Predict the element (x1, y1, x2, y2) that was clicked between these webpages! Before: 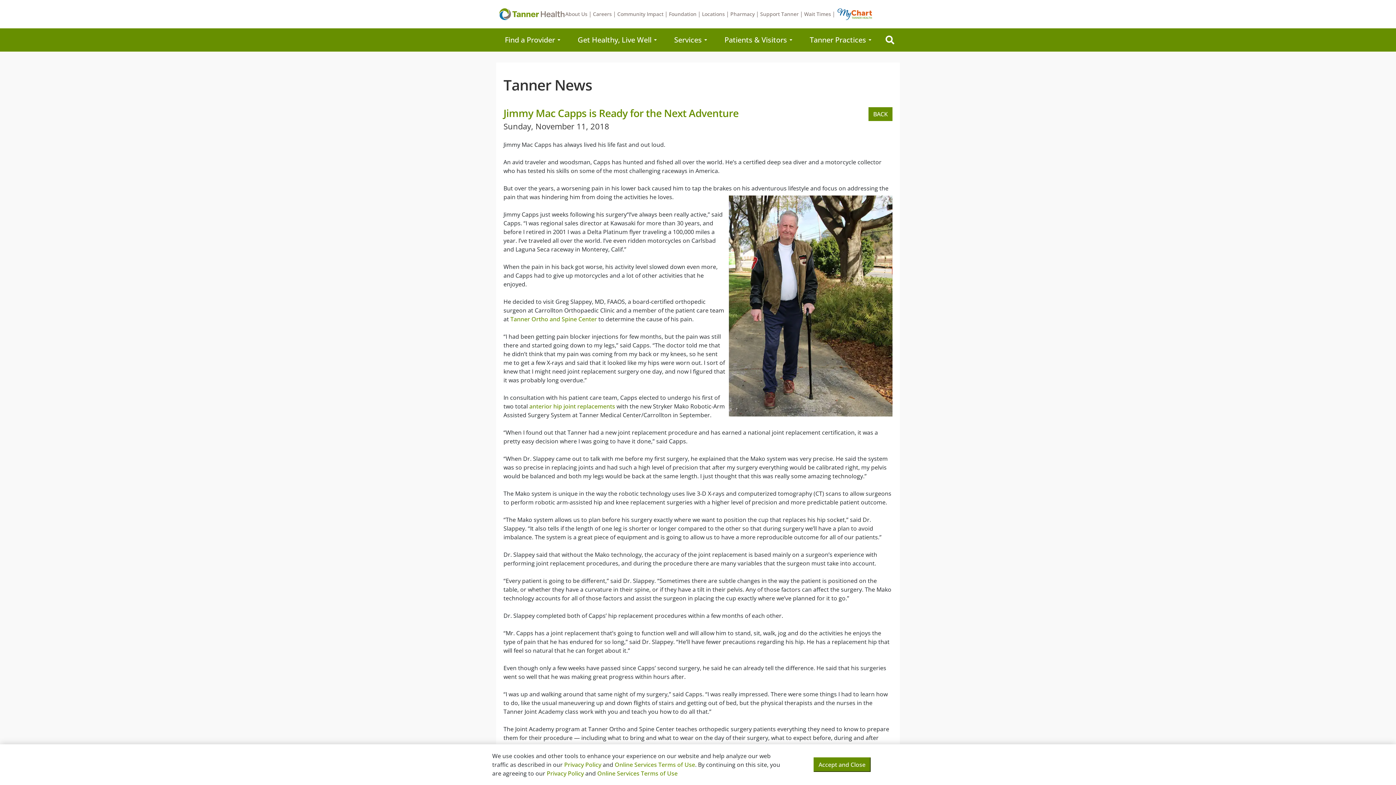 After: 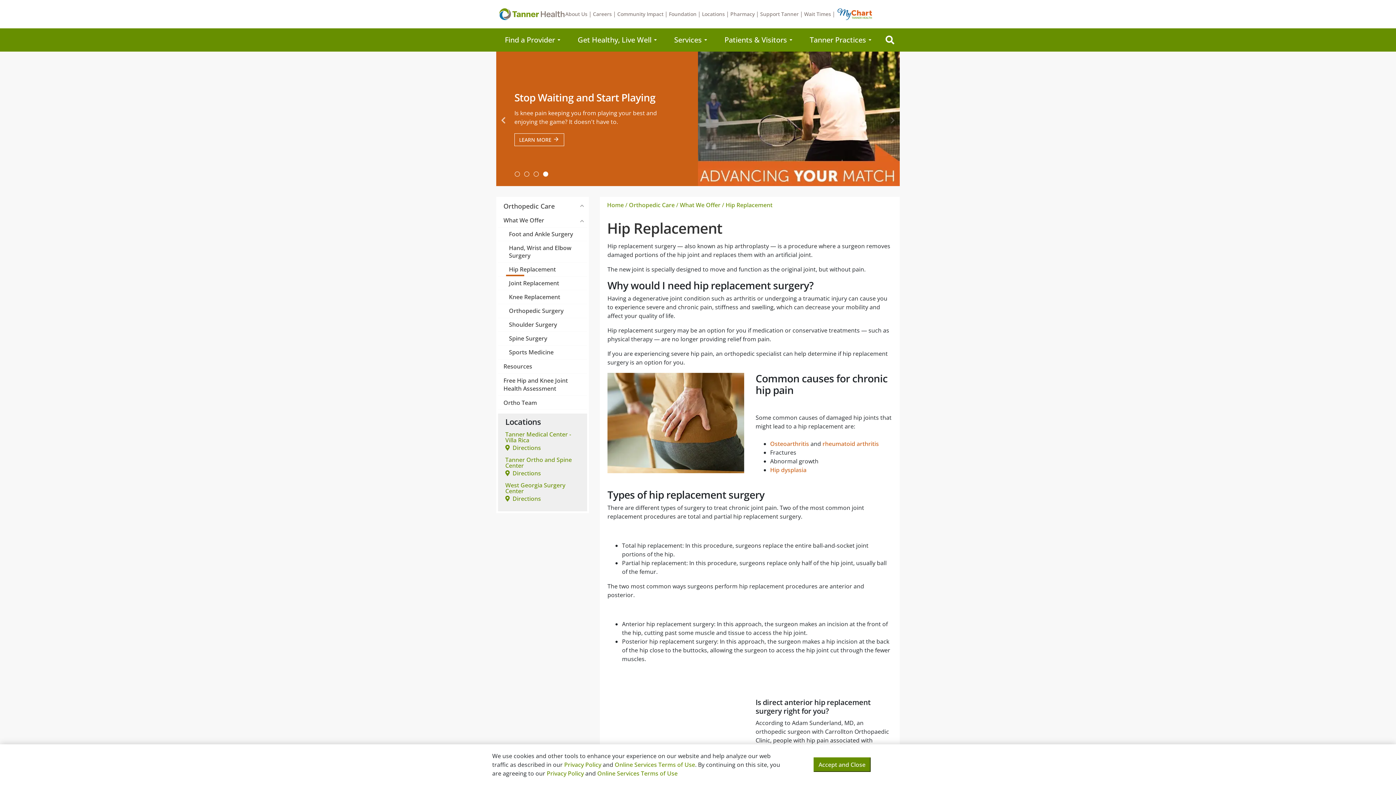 Action: bbox: (529, 402, 615, 410) label: anterior hip joint replacements